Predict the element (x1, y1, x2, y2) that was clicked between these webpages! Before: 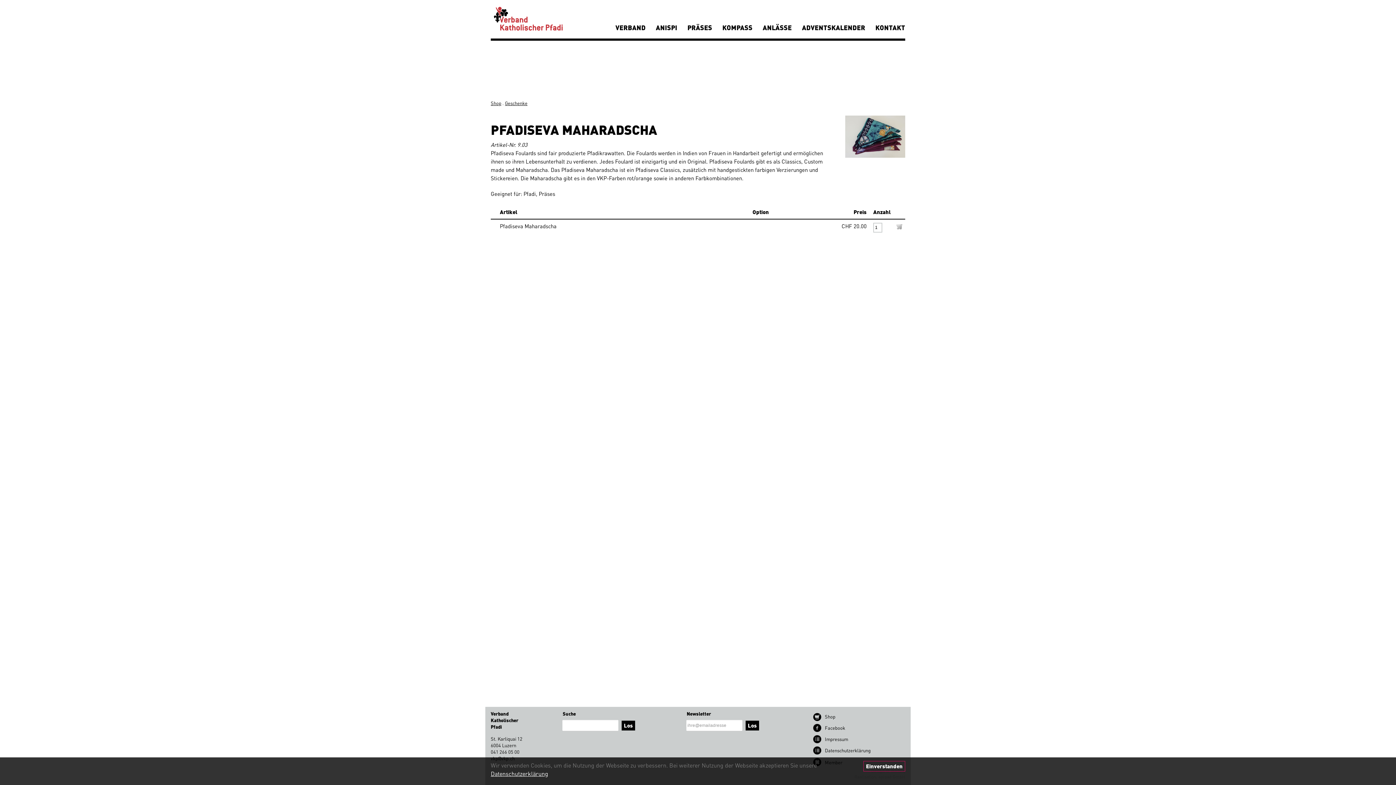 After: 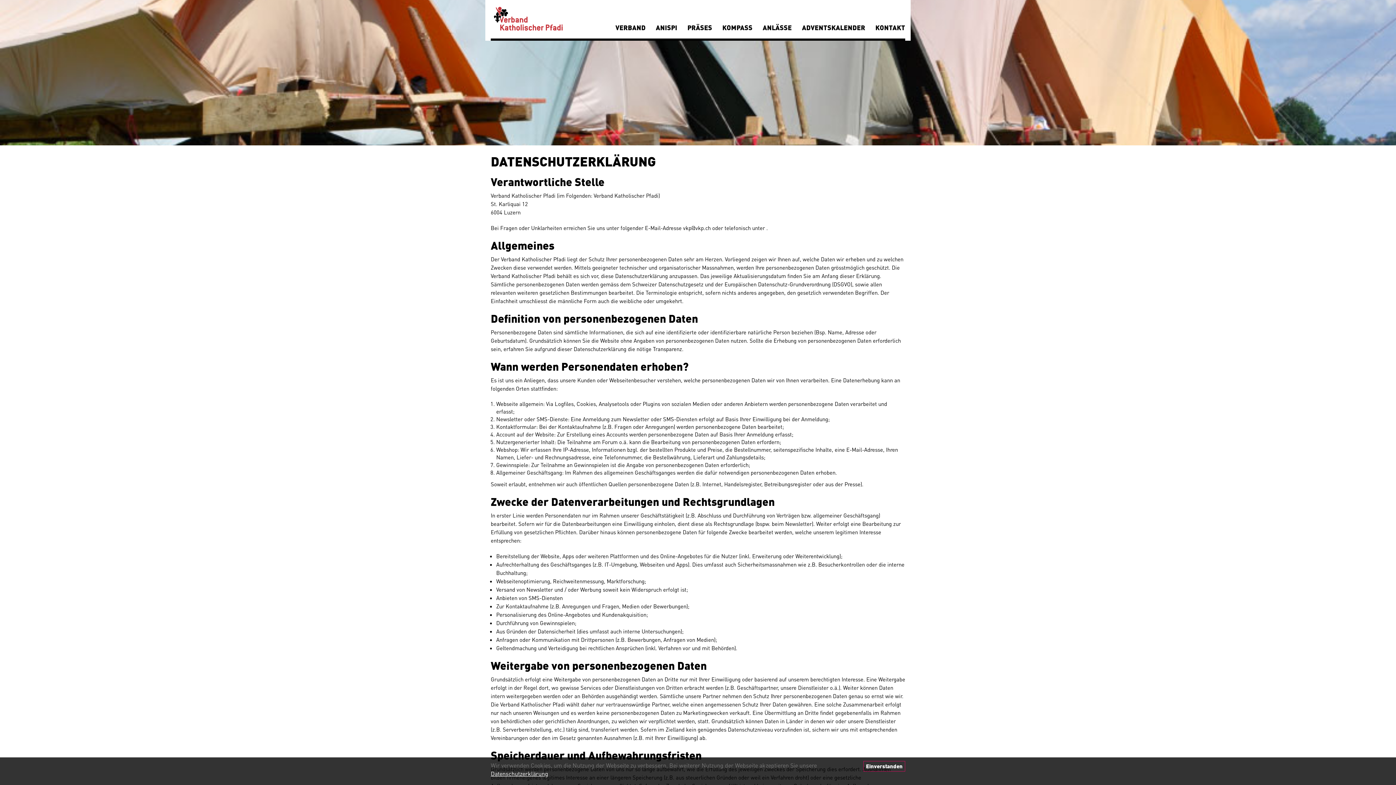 Action: bbox: (809, 744, 821, 756)